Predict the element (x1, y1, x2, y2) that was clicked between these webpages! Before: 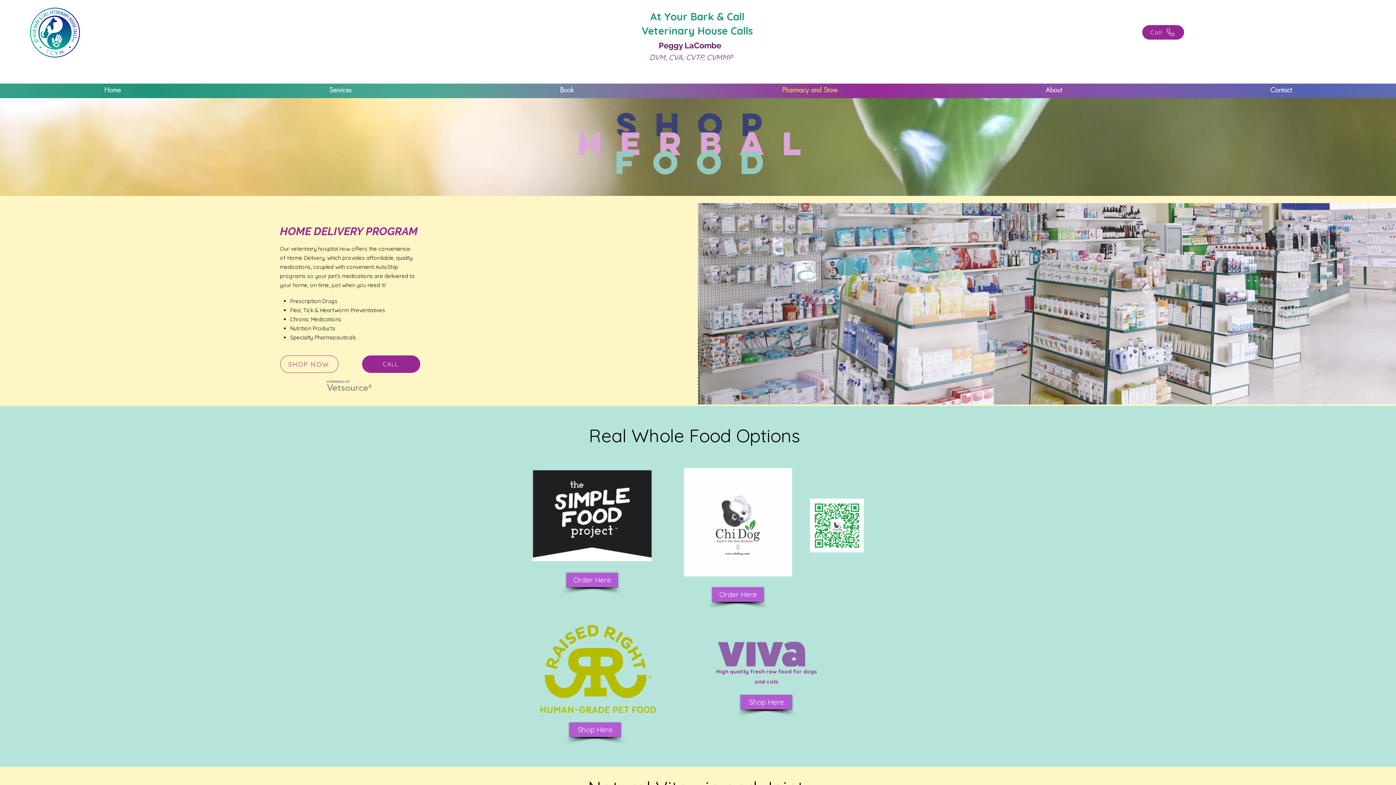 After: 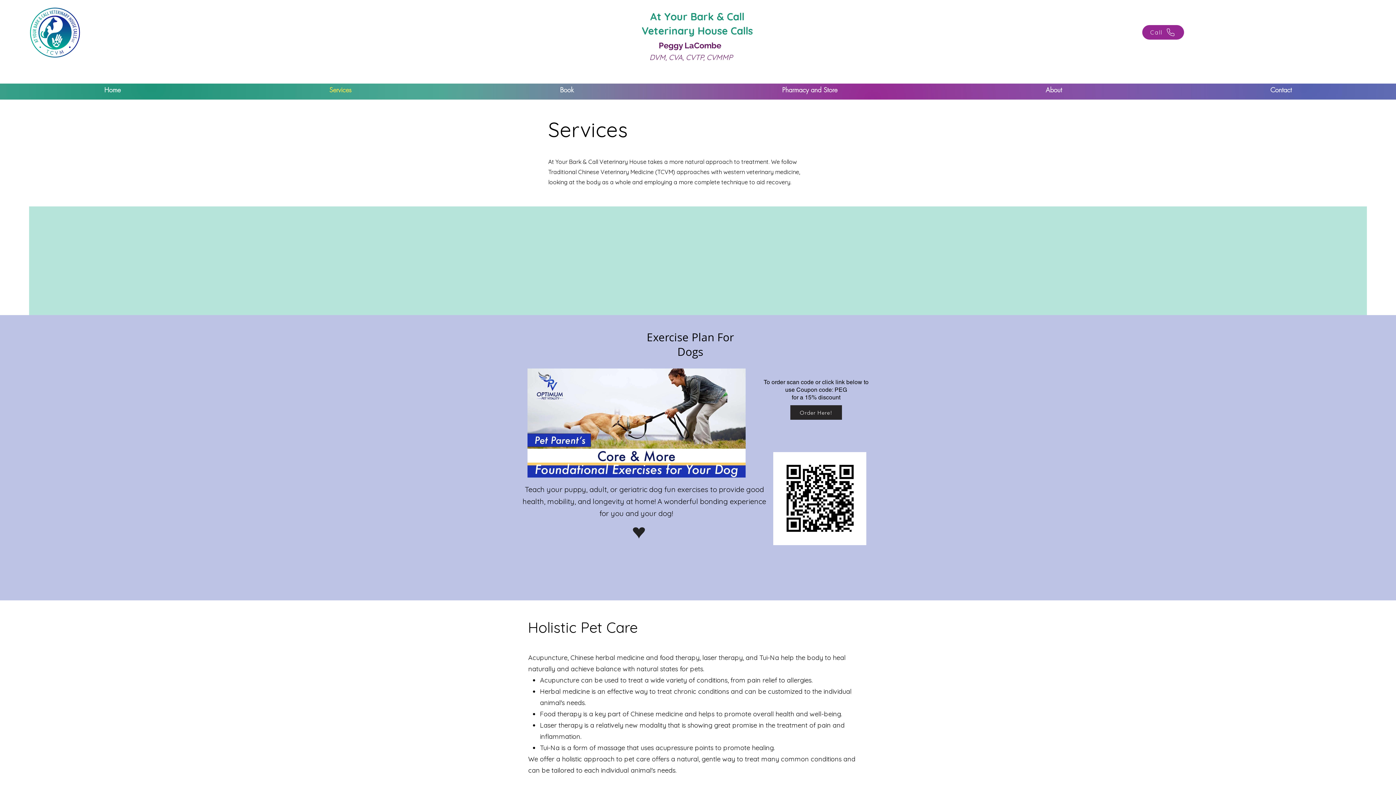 Action: bbox: (225, 83, 456, 96) label: Services